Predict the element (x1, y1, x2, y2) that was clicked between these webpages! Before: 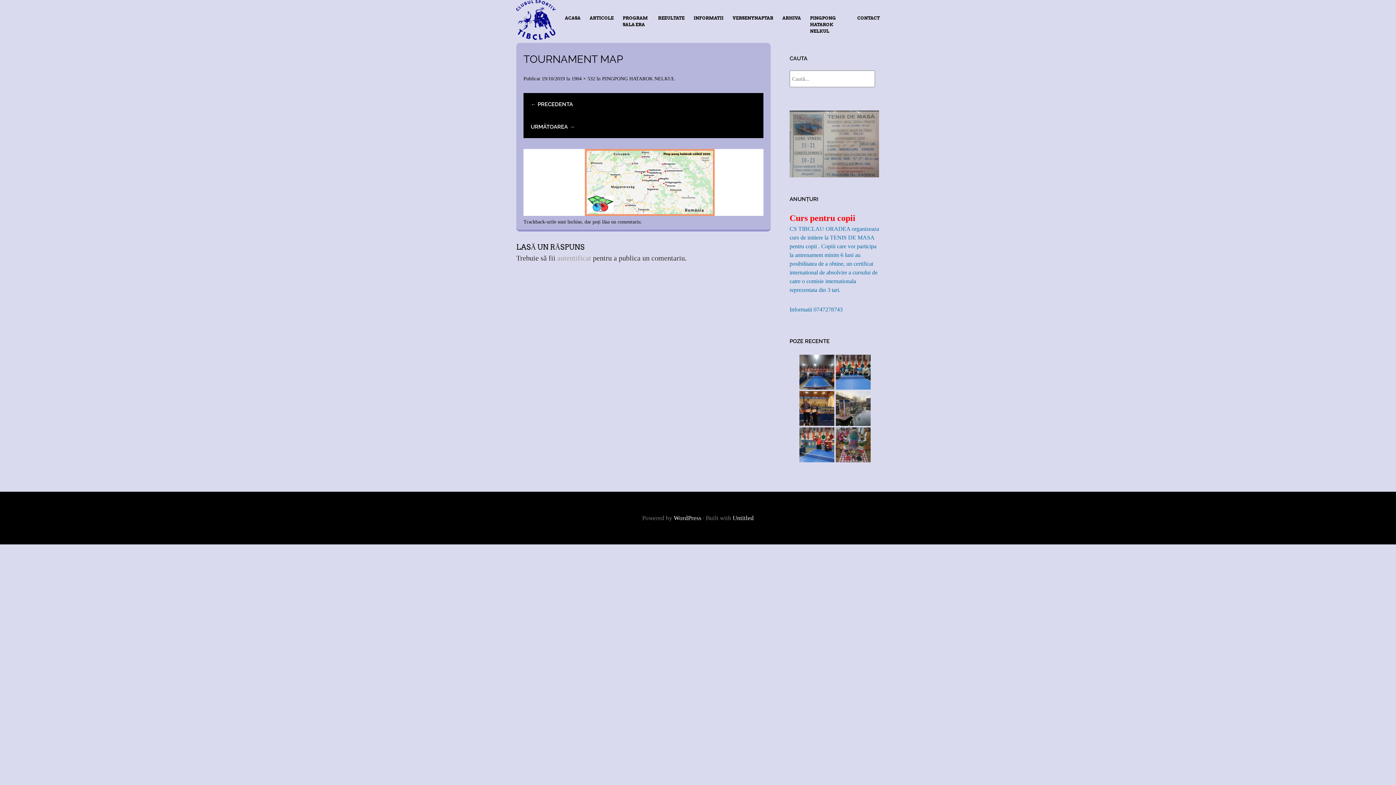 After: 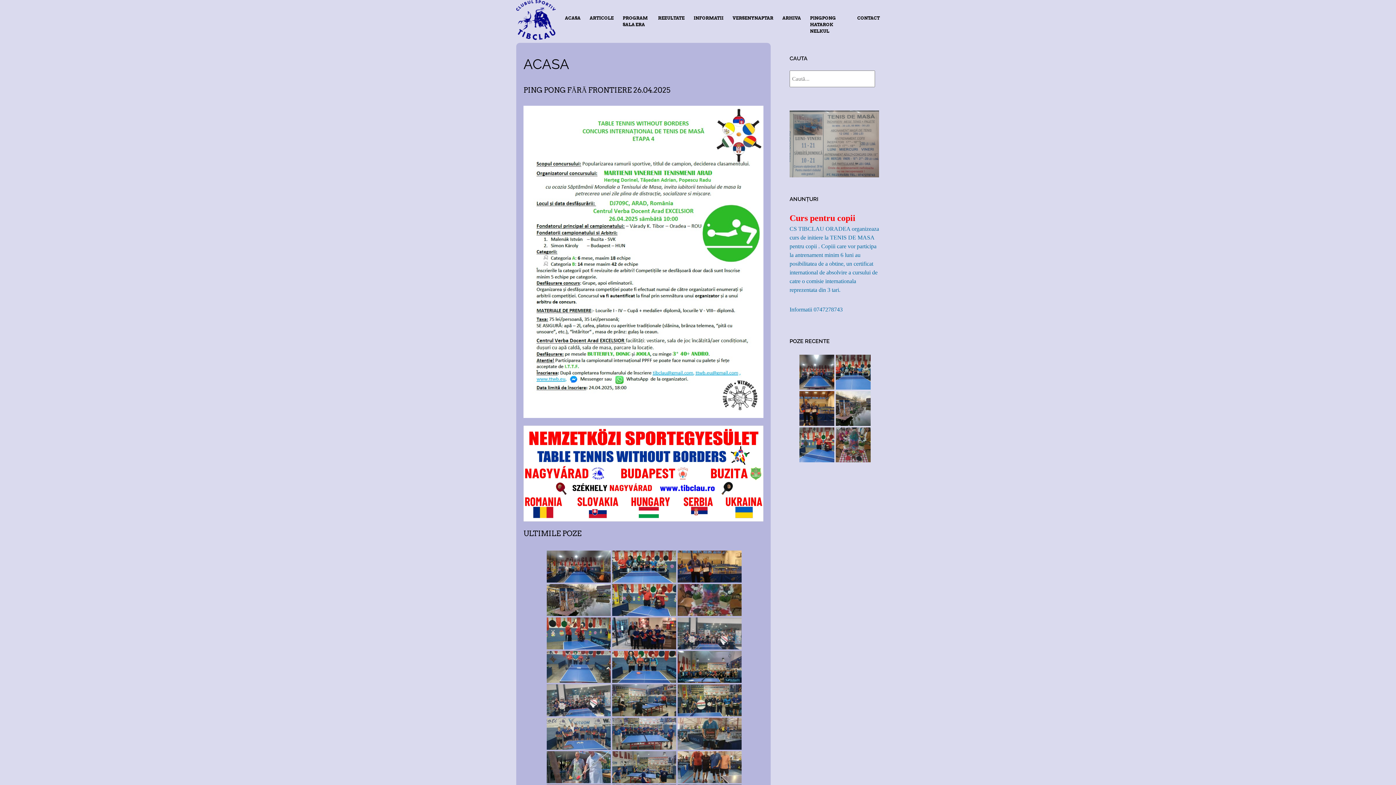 Action: bbox: (516, 33, 556, 41)